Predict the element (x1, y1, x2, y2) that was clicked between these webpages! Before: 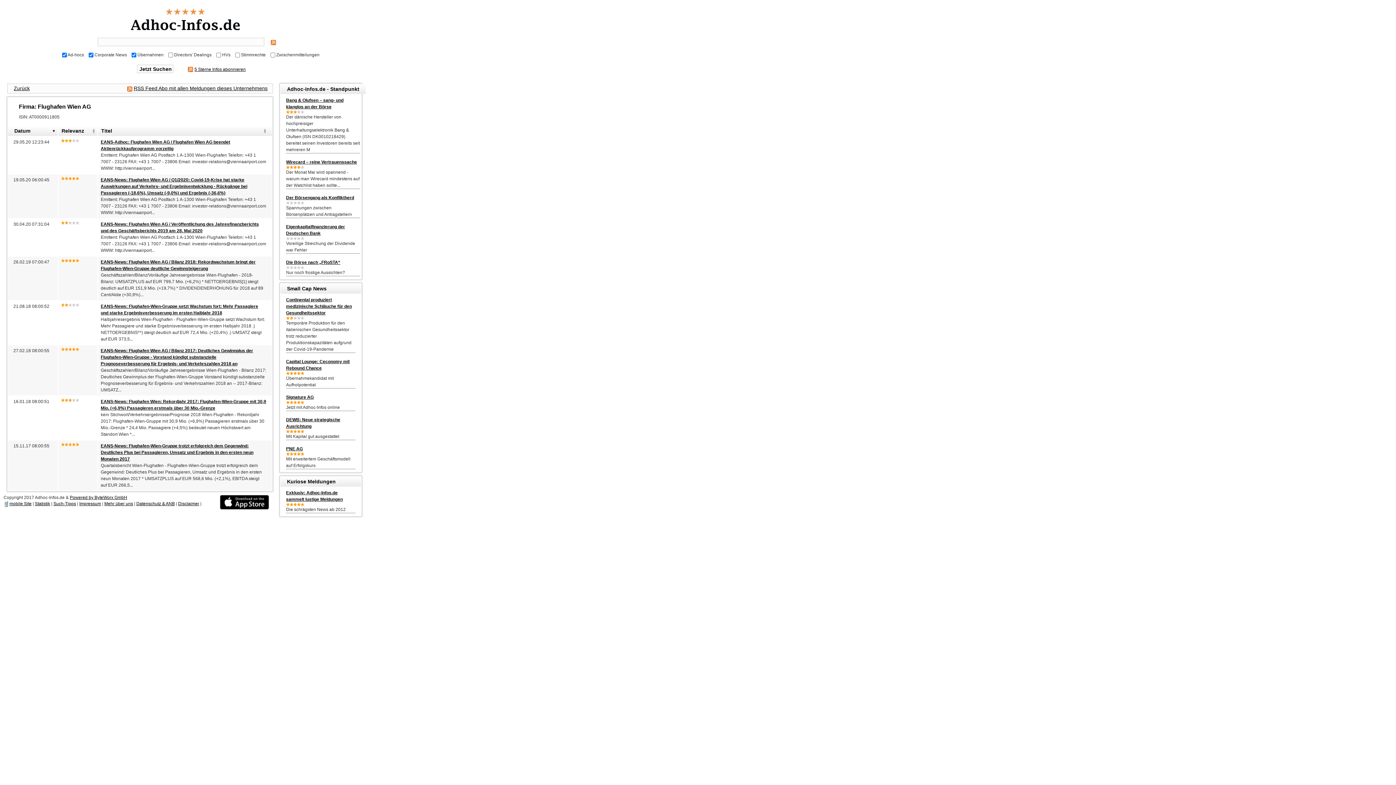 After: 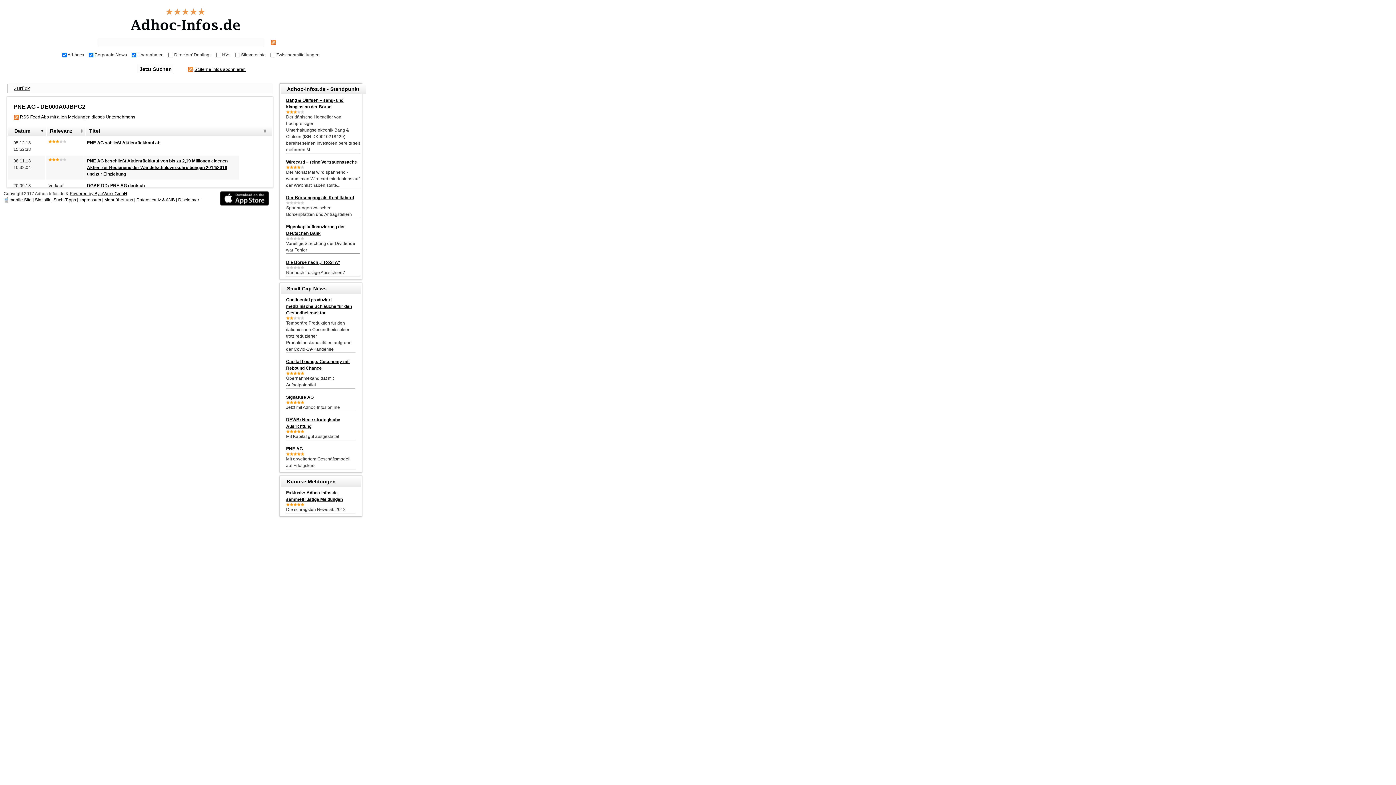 Action: bbox: (286, 446, 302, 451) label: PNE AG